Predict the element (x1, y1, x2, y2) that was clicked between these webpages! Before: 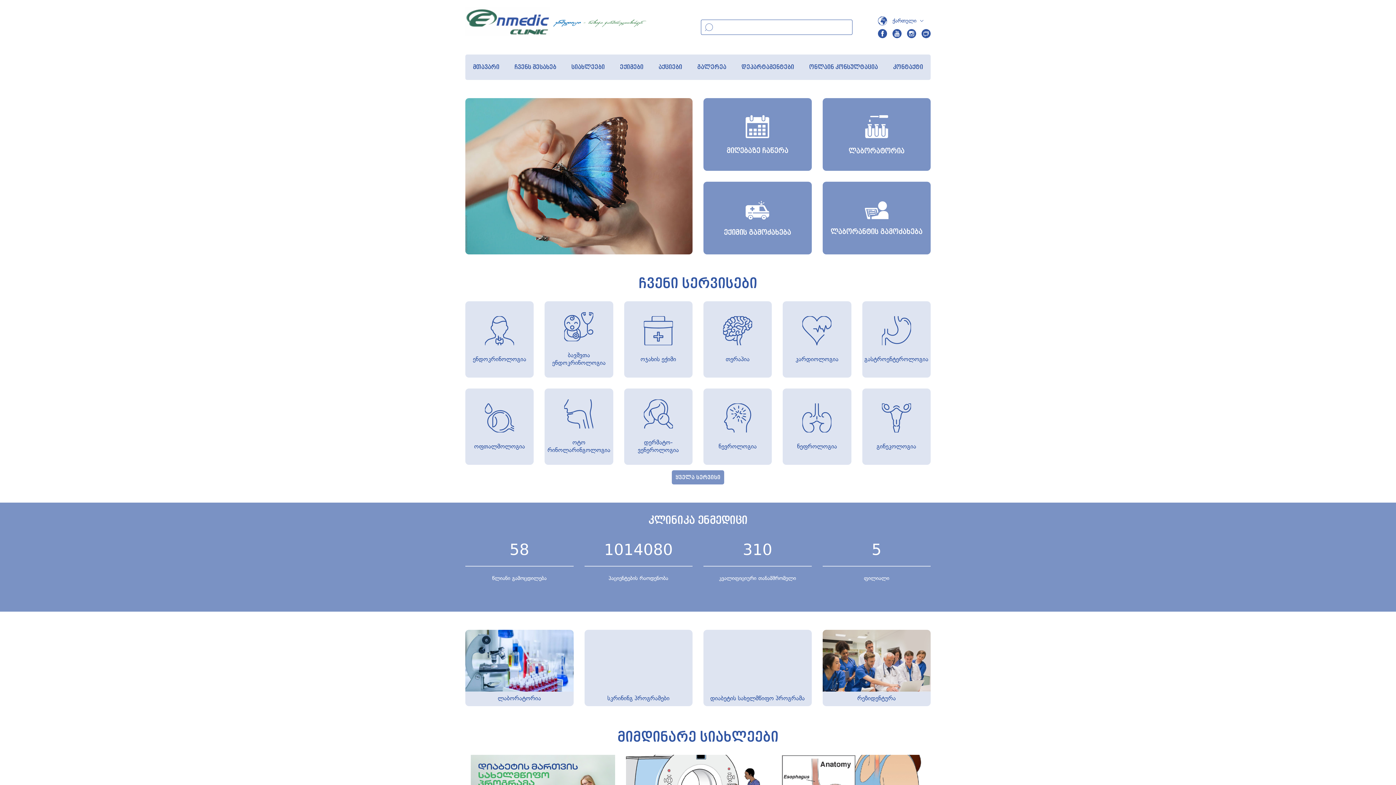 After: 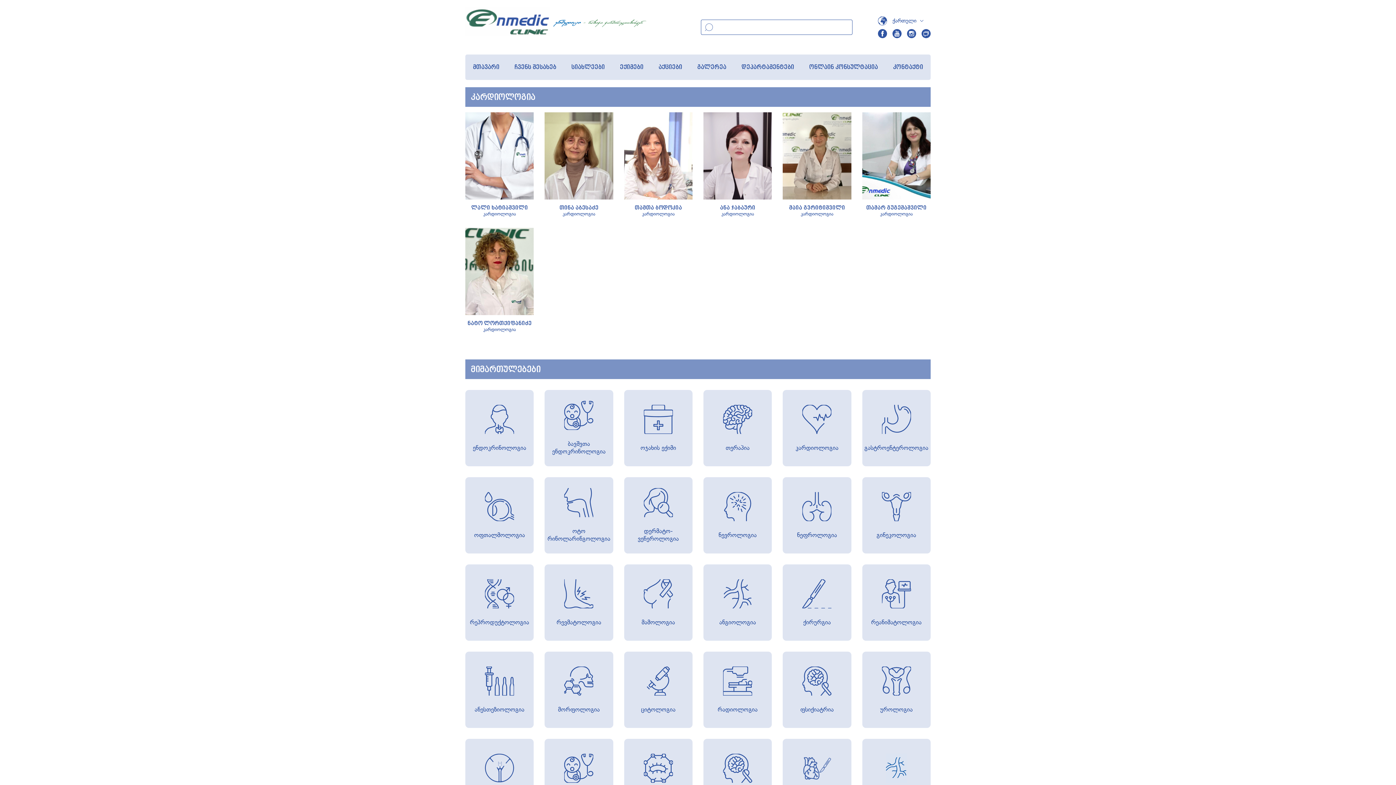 Action: bbox: (783, 301, 851, 377) label: კარდიოლოგია